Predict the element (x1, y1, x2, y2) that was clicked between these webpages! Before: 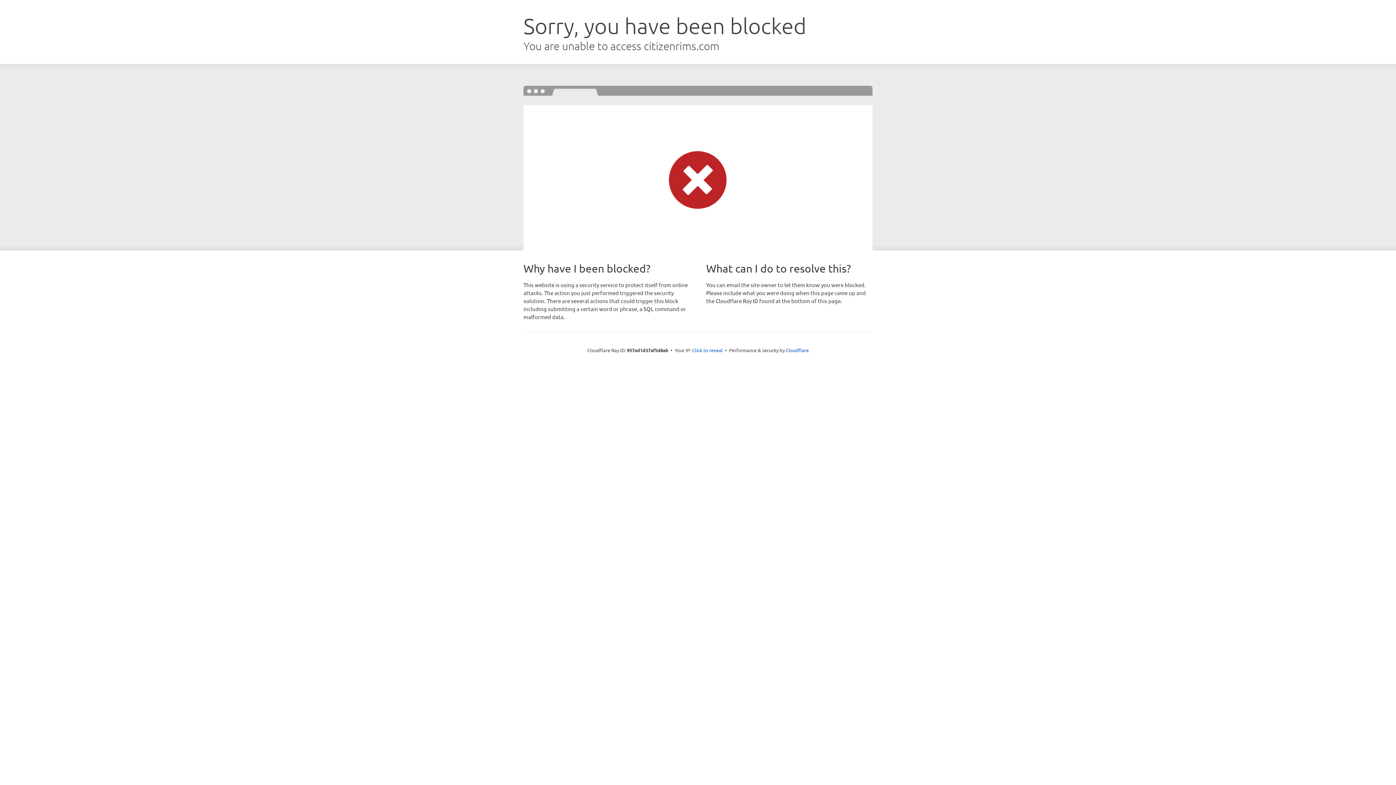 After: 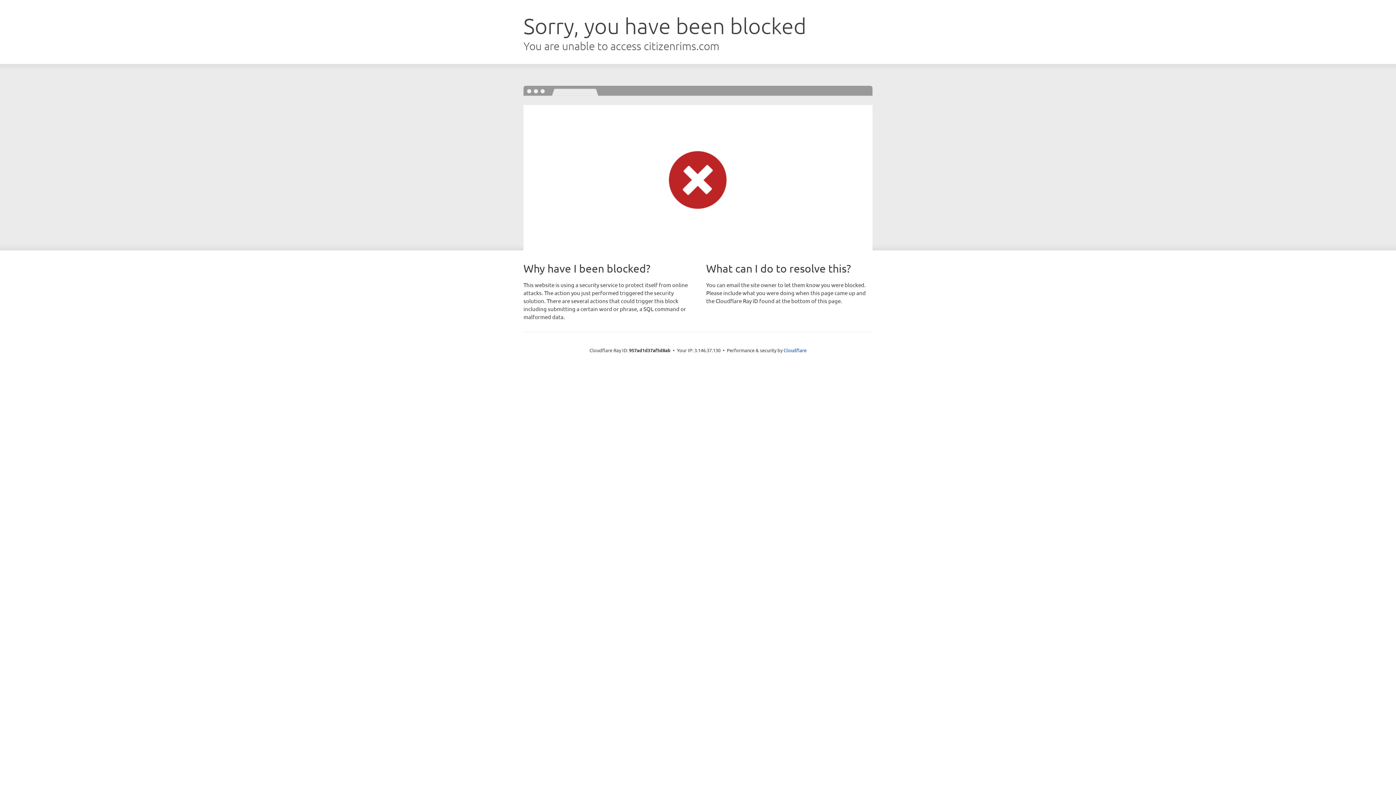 Action: bbox: (692, 346, 722, 353) label: Click to reveal